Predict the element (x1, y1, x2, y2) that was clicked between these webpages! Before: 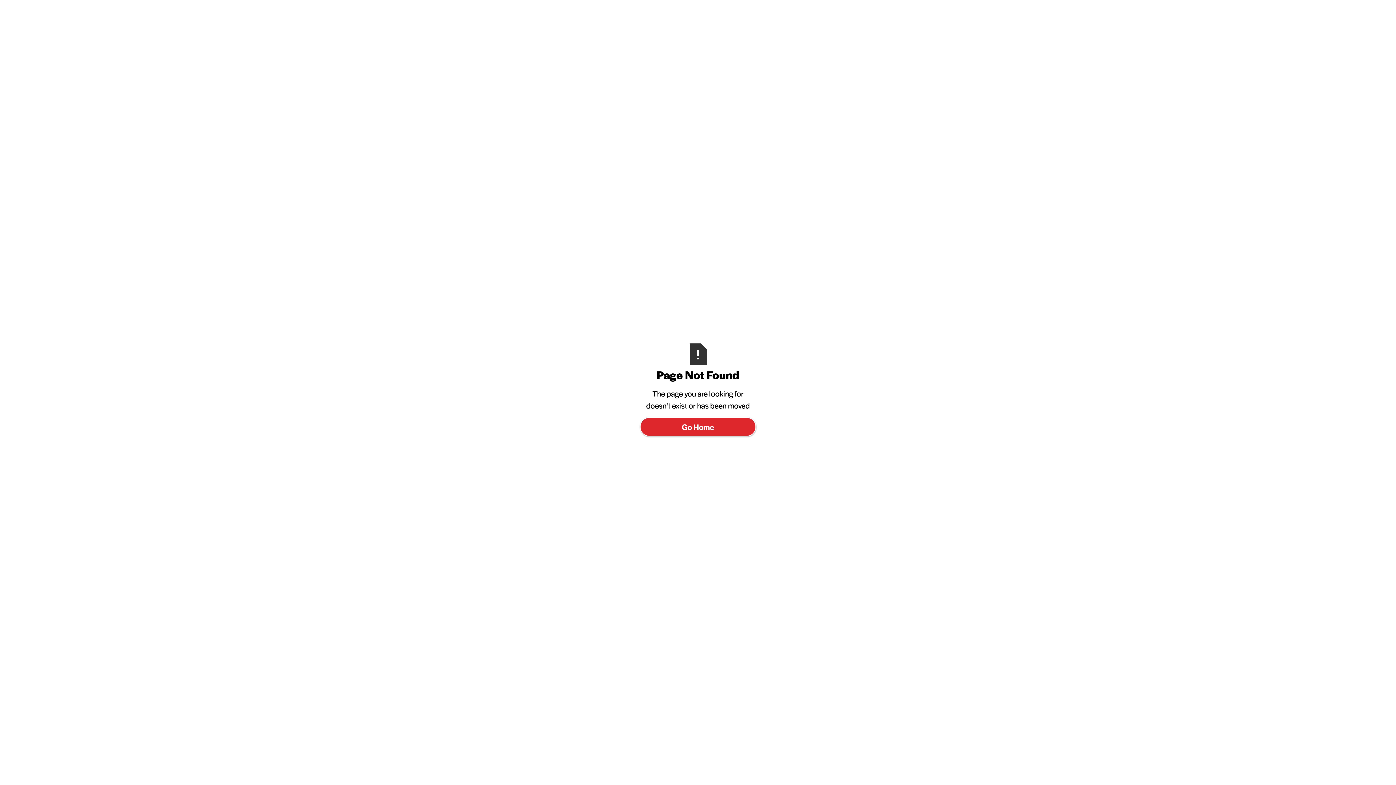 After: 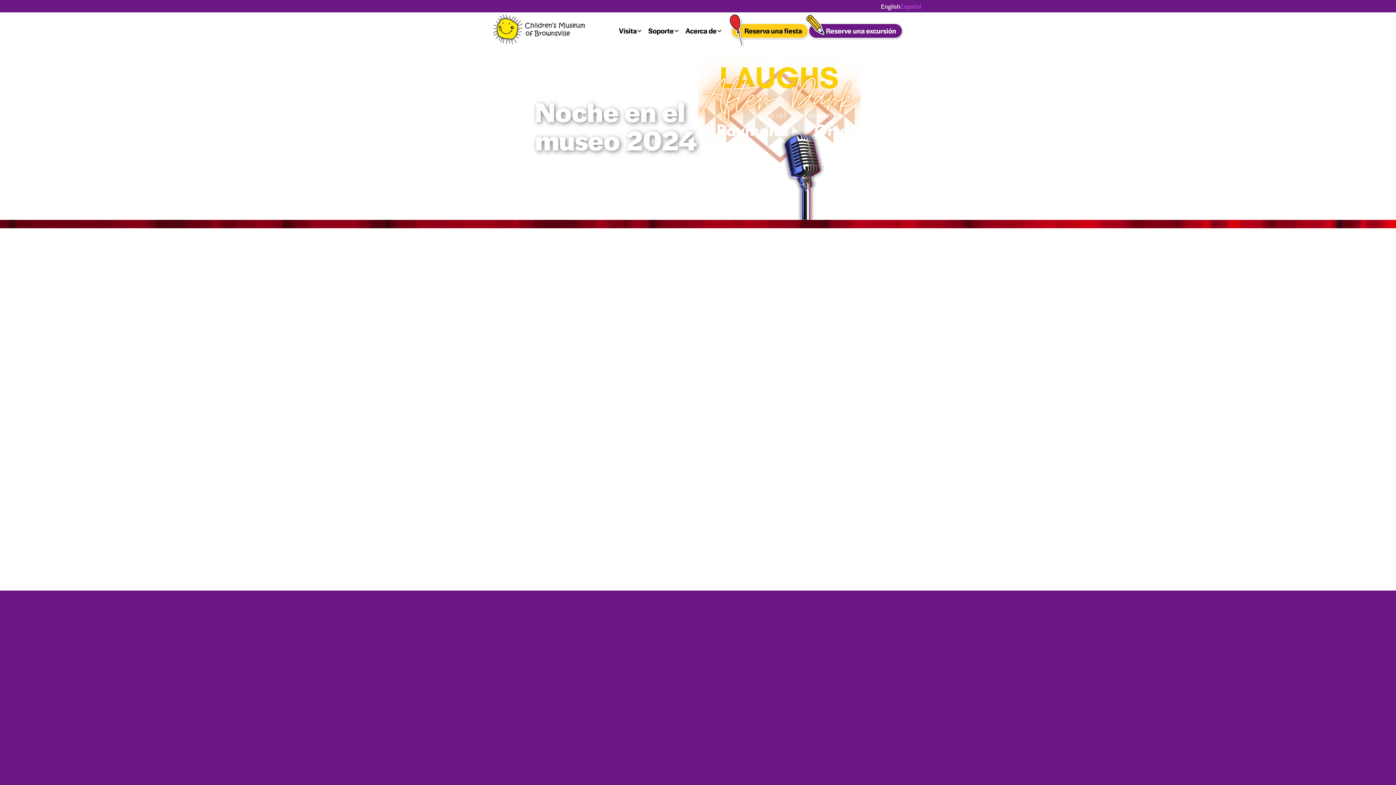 Action: label: Go Home bbox: (640, 417, 756, 436)